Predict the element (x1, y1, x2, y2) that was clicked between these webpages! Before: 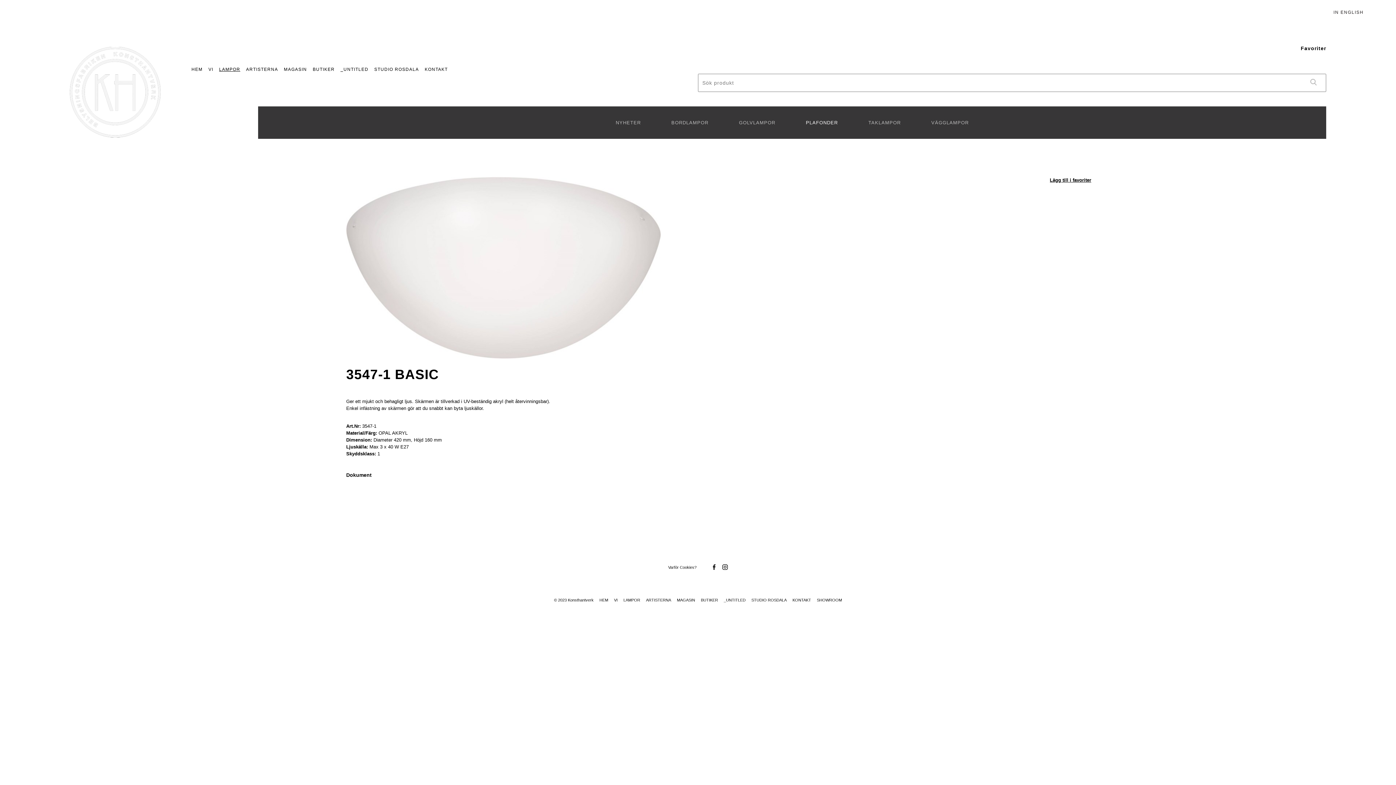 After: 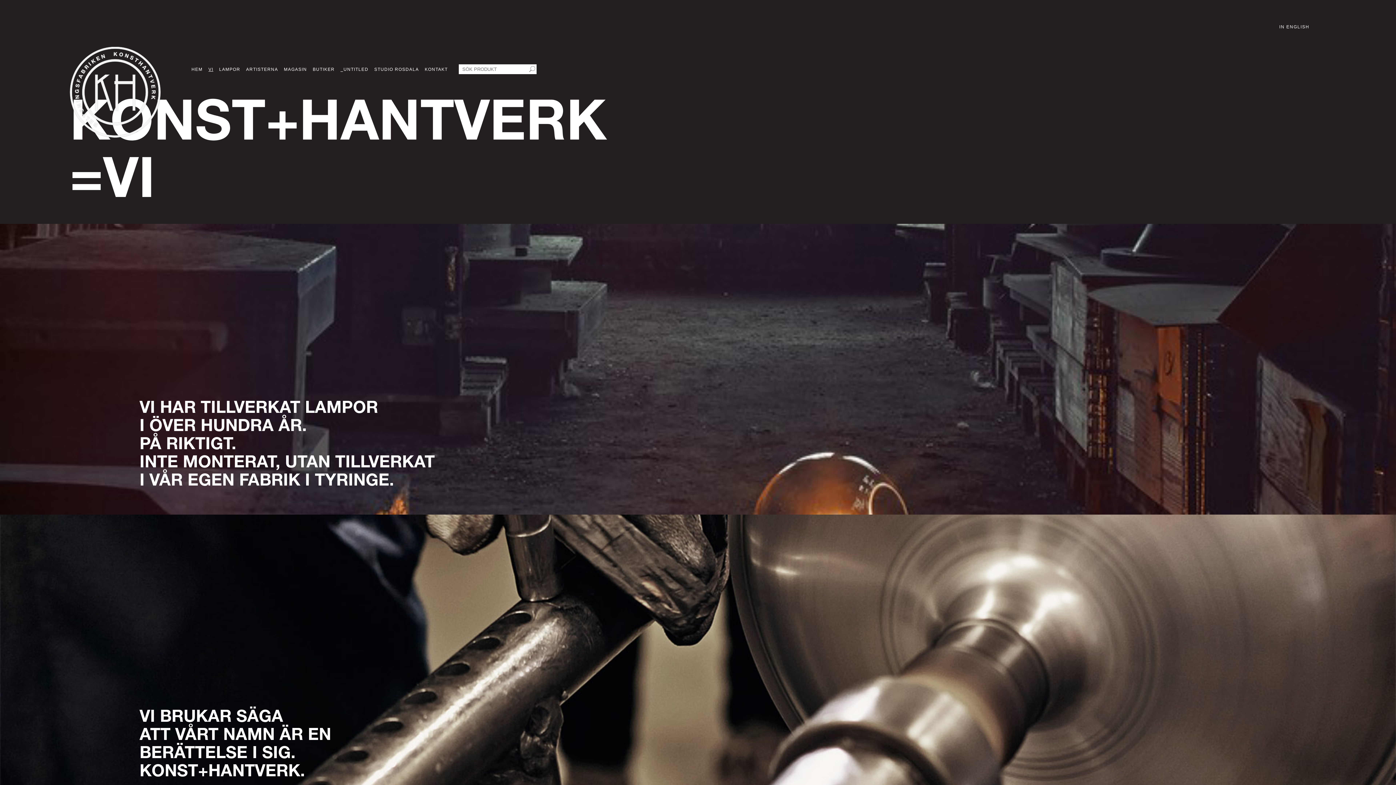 Action: bbox: (614, 598, 617, 602) label: VI